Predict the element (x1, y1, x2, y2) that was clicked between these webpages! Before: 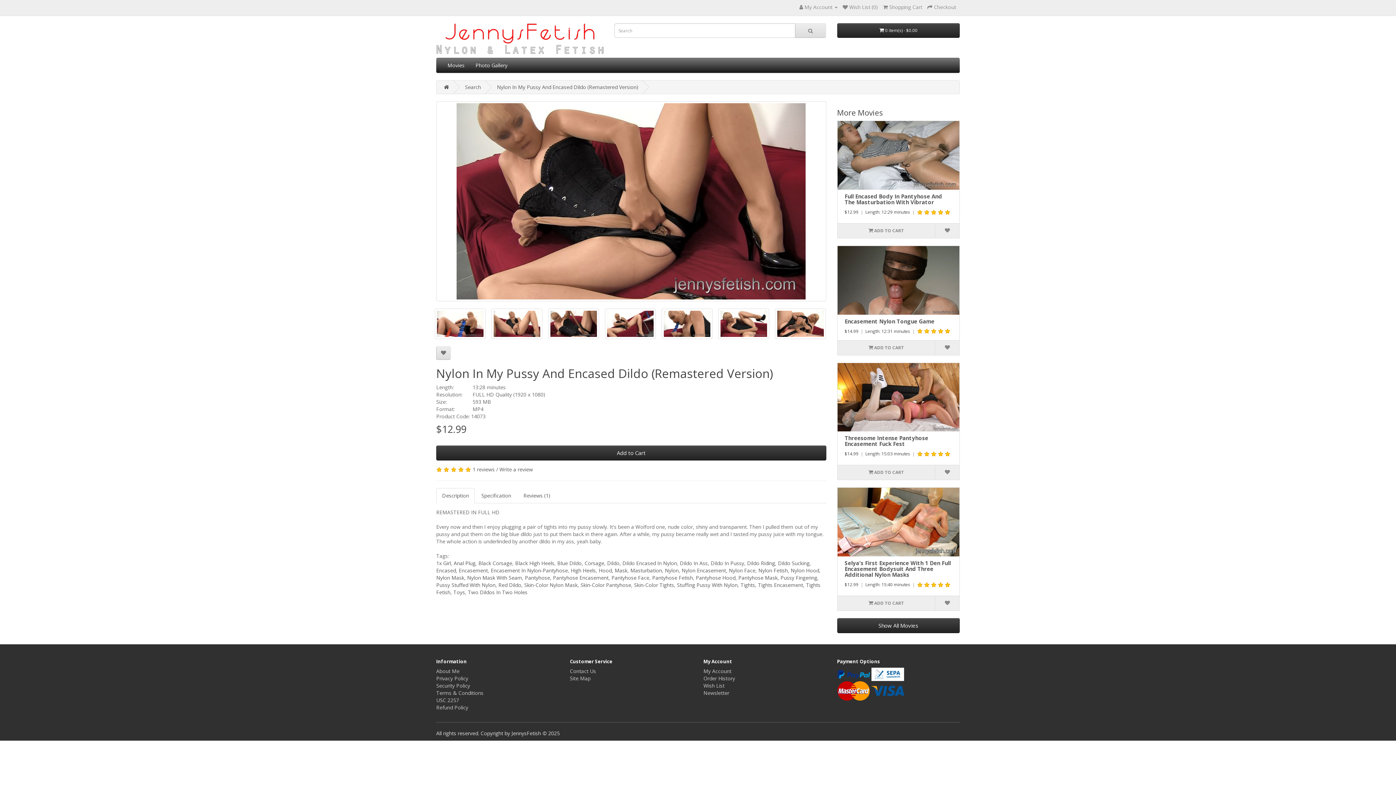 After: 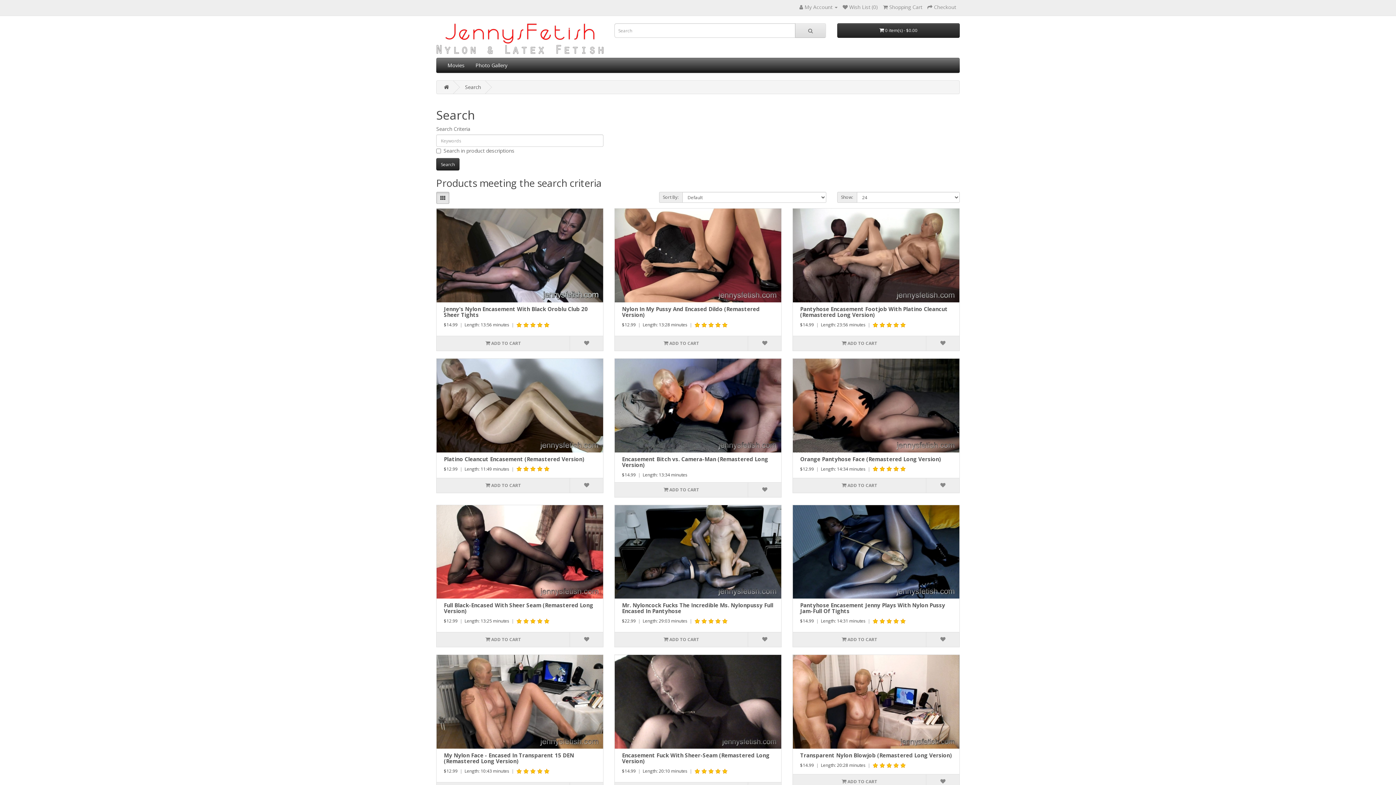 Action: bbox: (467, 574, 522, 581) label: Nylon Mask With Seam